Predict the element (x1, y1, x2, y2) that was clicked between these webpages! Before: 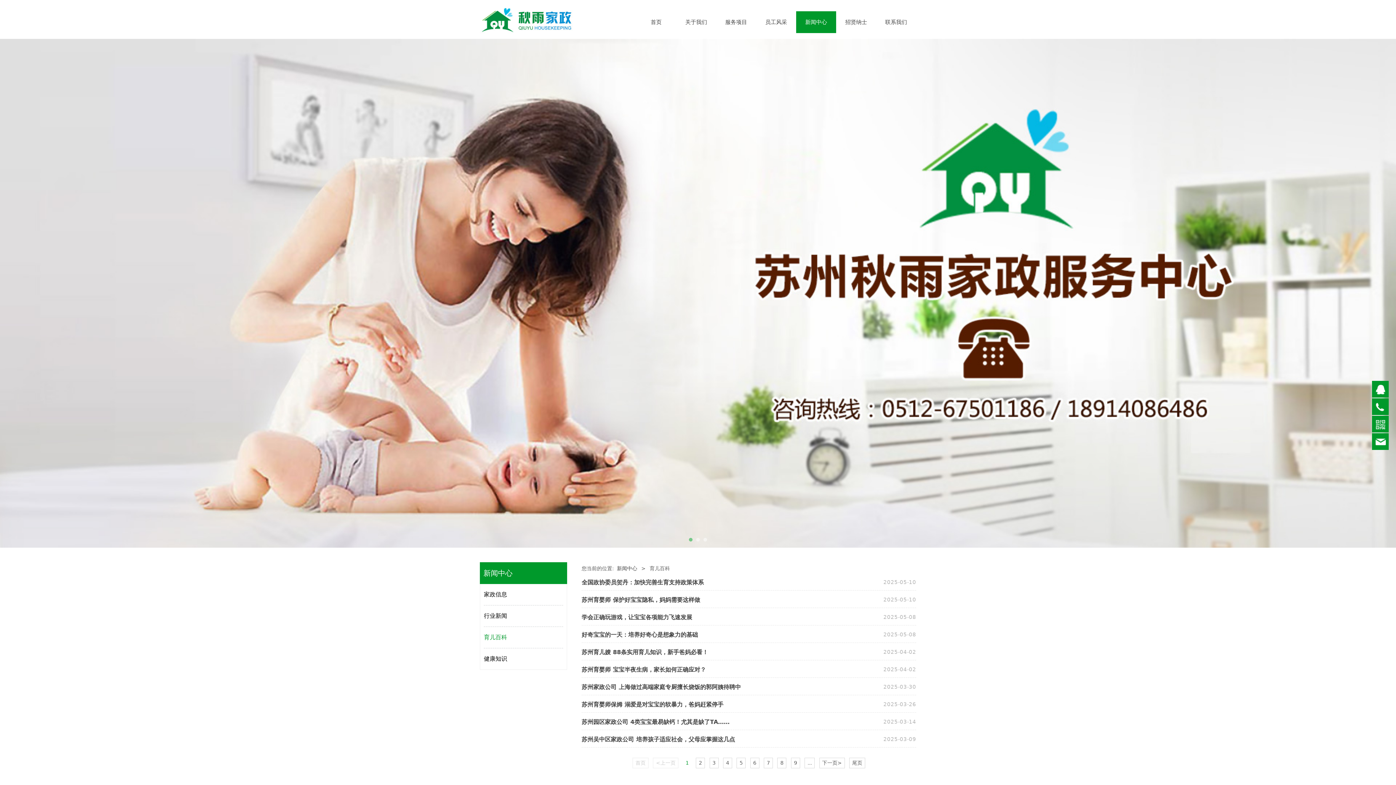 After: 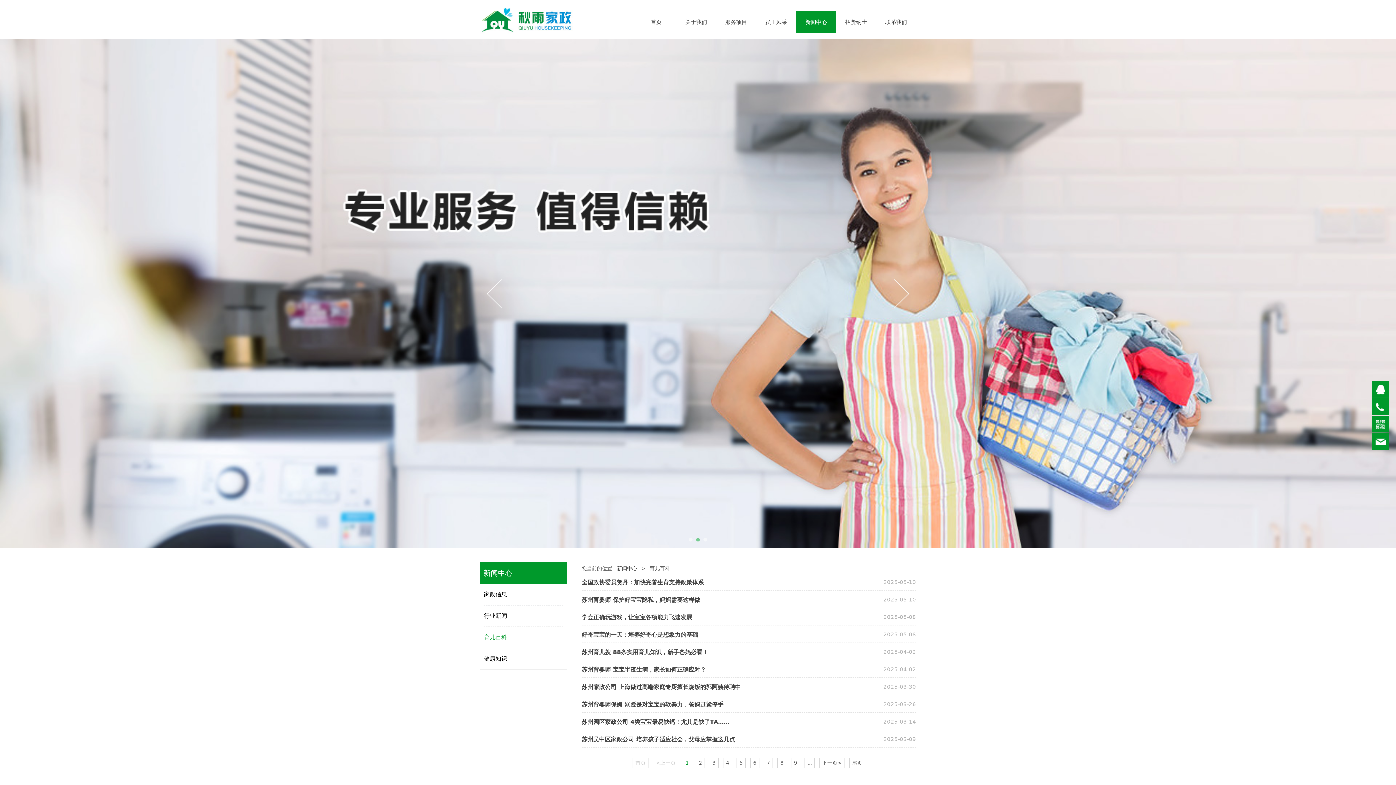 Action: label: Next bbox: (891, 277, 910, 309)